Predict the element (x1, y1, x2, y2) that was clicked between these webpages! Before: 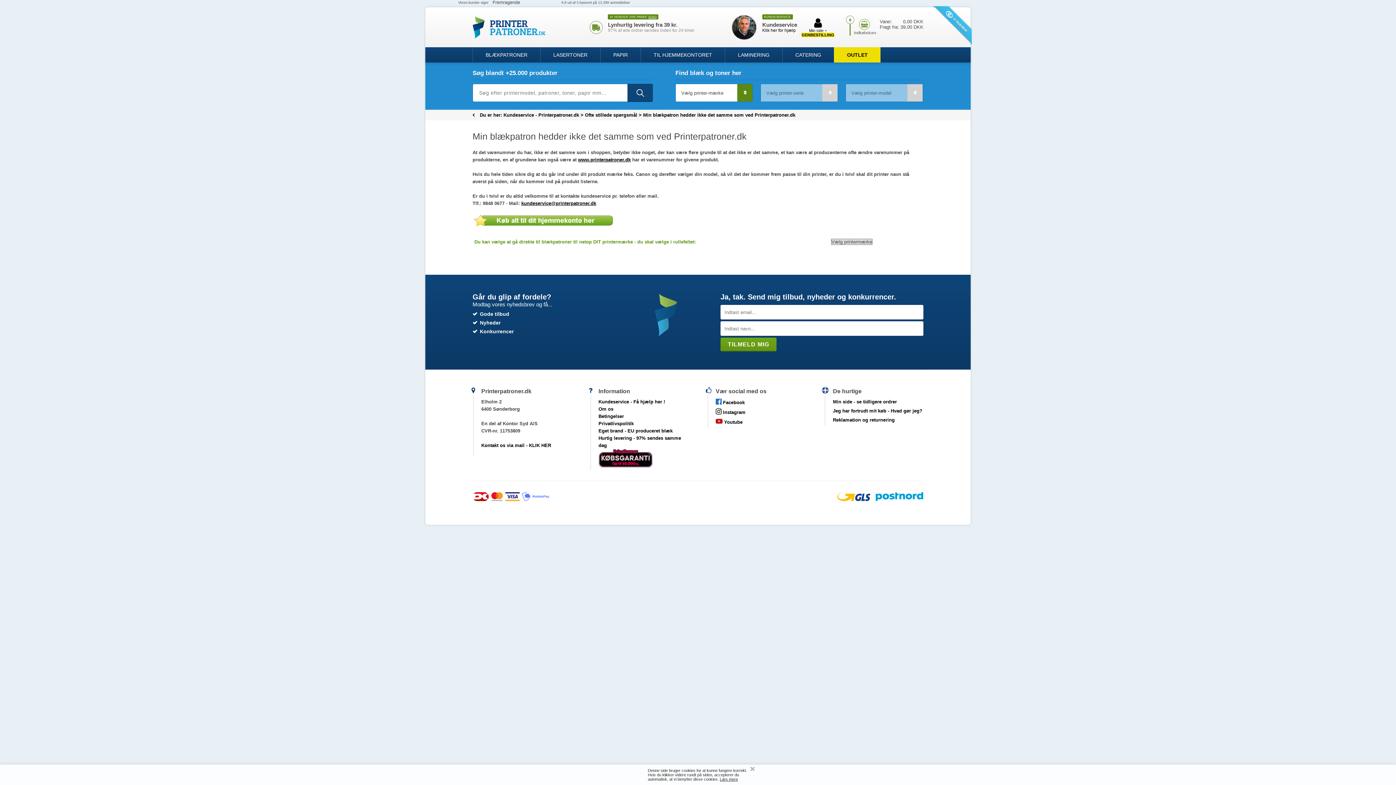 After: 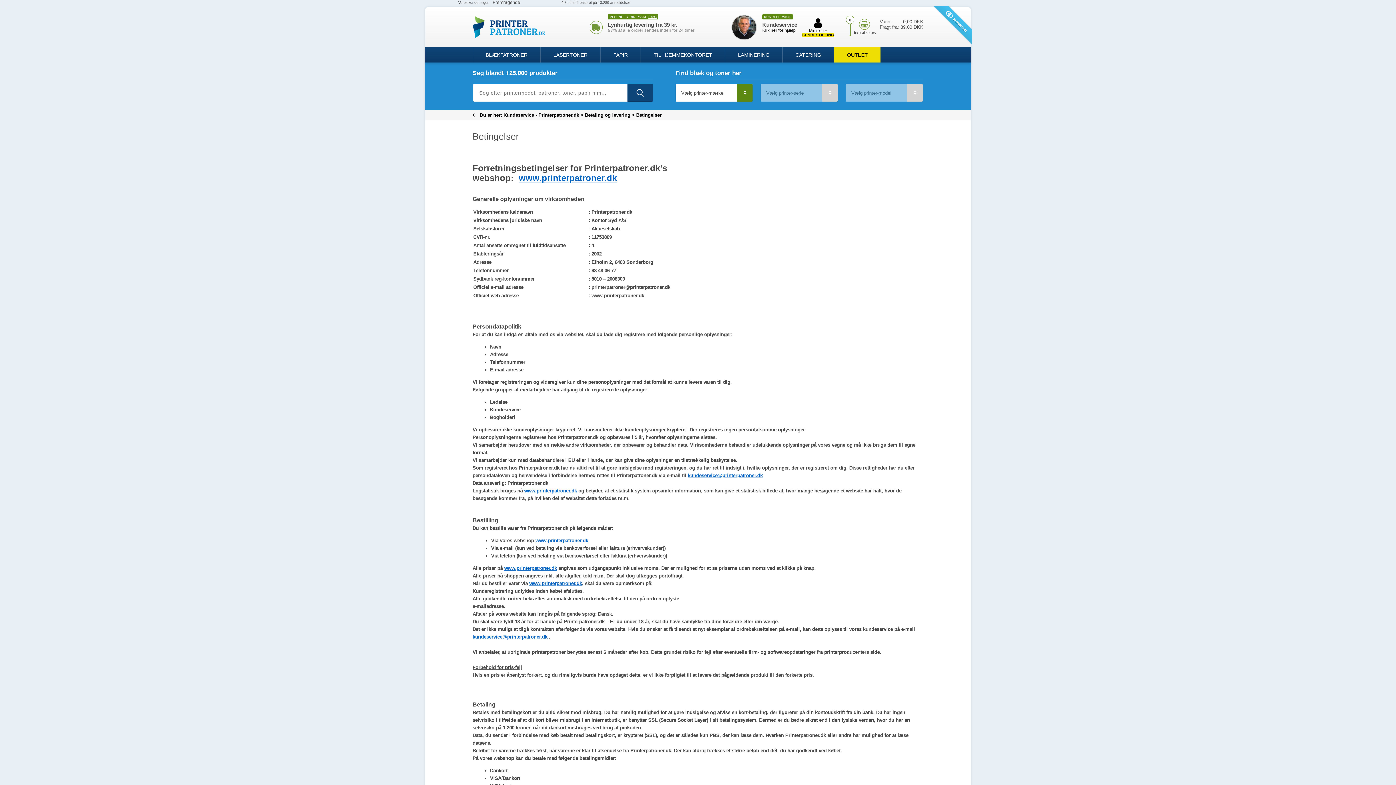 Action: label: Reklamation og returnering bbox: (833, 416, 923, 424)